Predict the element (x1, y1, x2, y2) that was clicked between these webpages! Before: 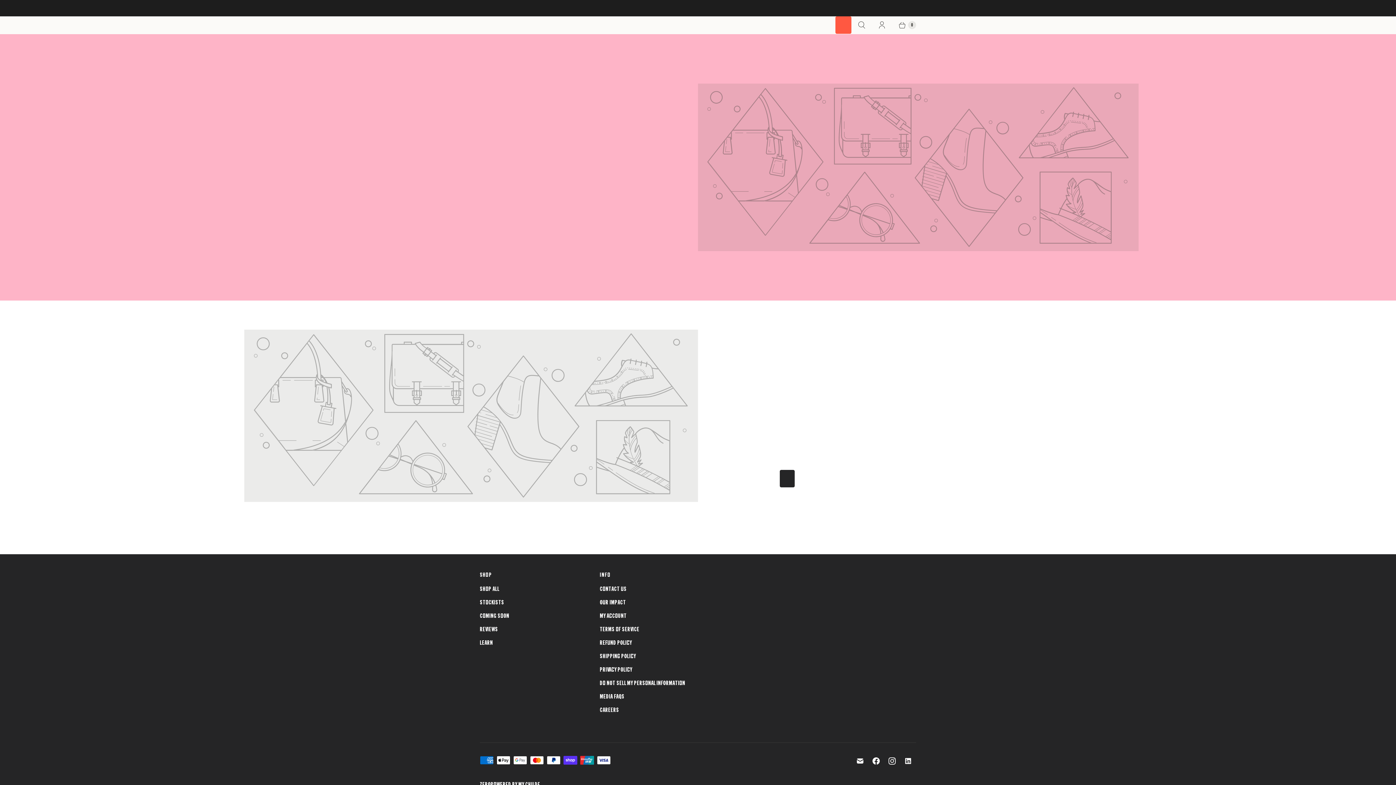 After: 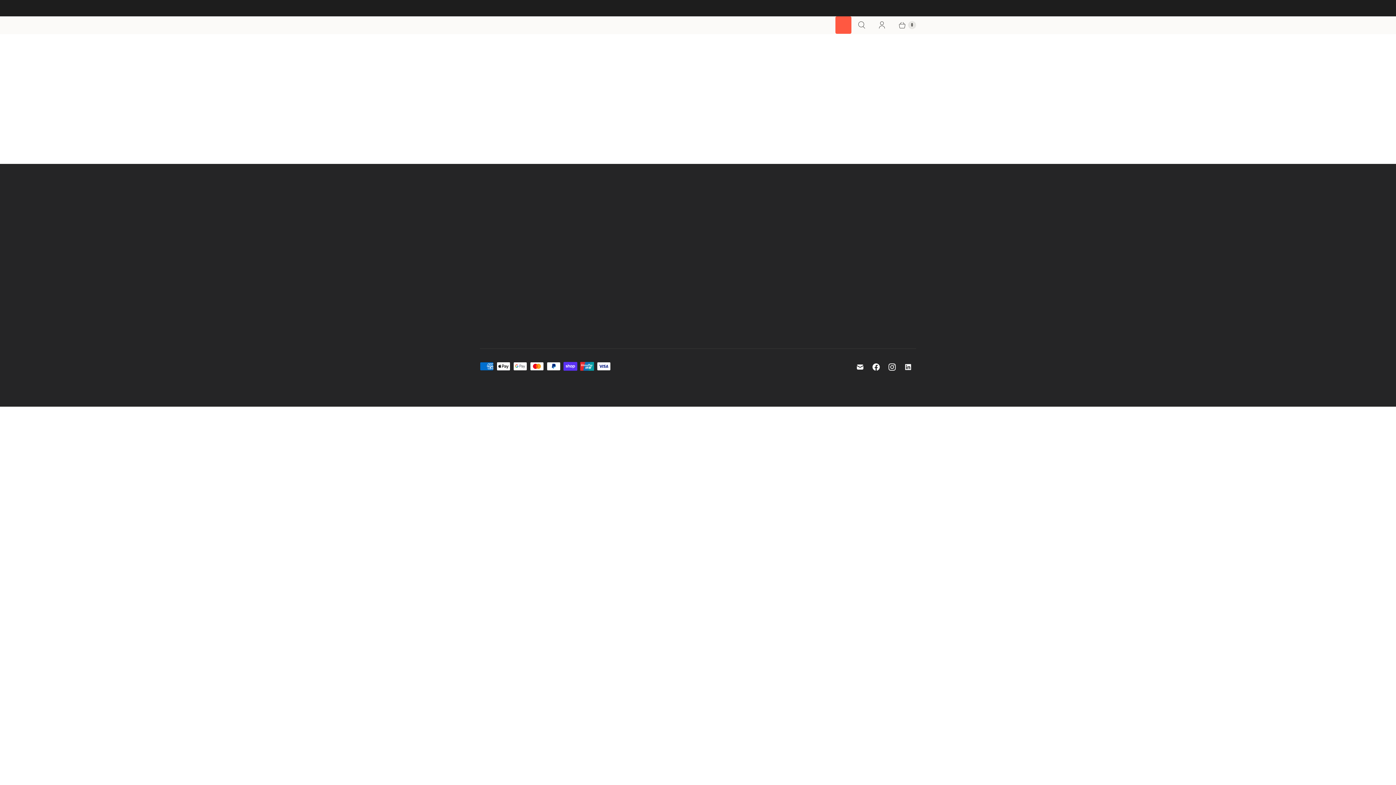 Action: bbox: (480, 600, 504, 606) label: Stockists